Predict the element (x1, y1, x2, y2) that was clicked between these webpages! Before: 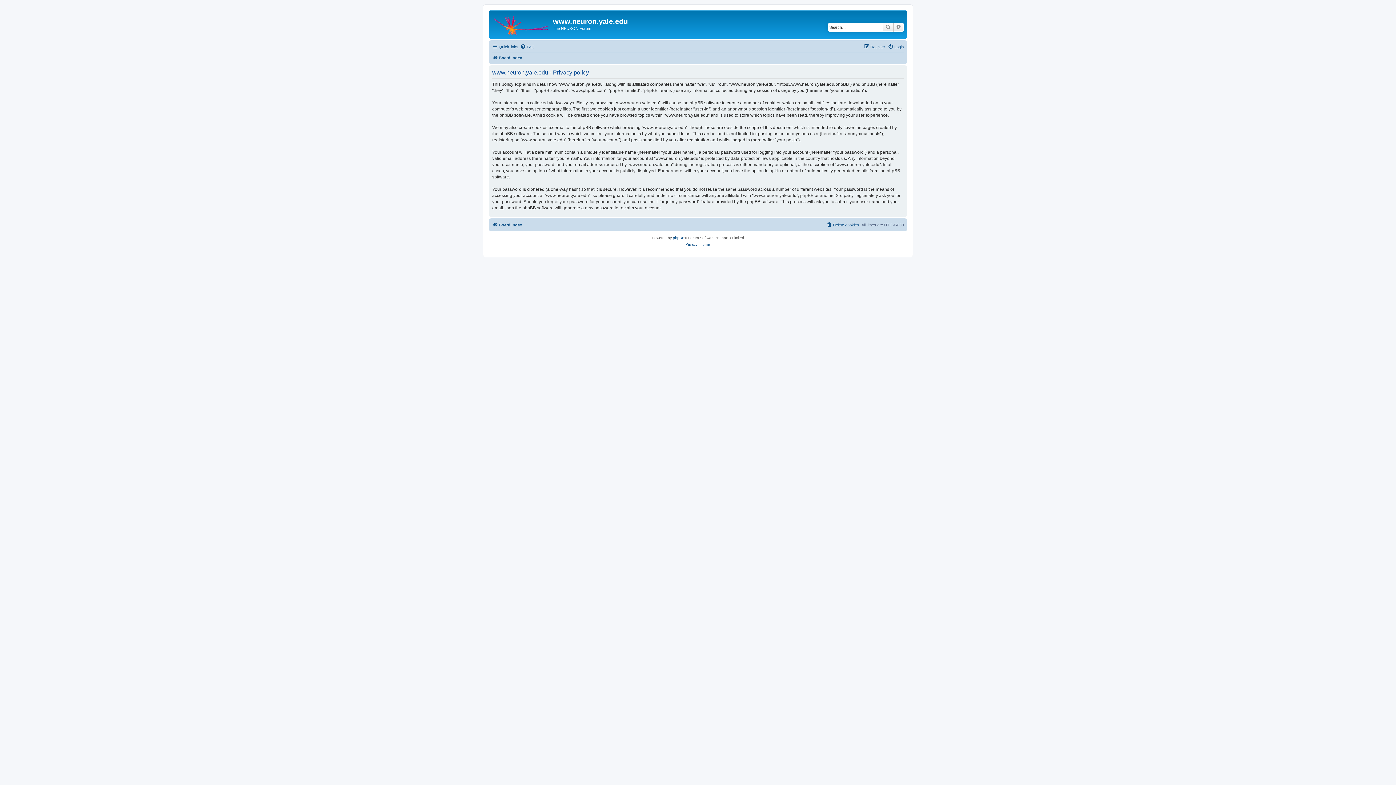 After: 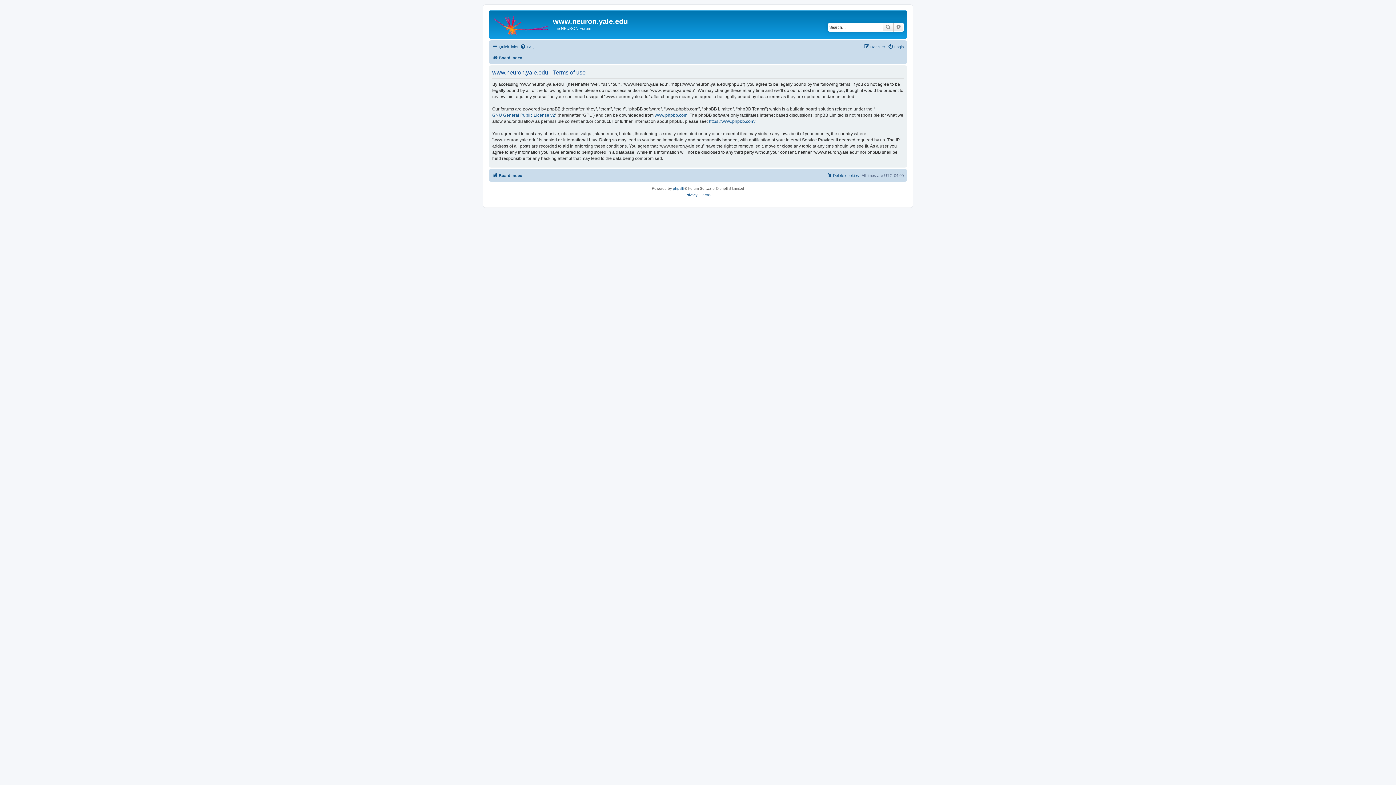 Action: bbox: (700, 241, 710, 247) label: Terms